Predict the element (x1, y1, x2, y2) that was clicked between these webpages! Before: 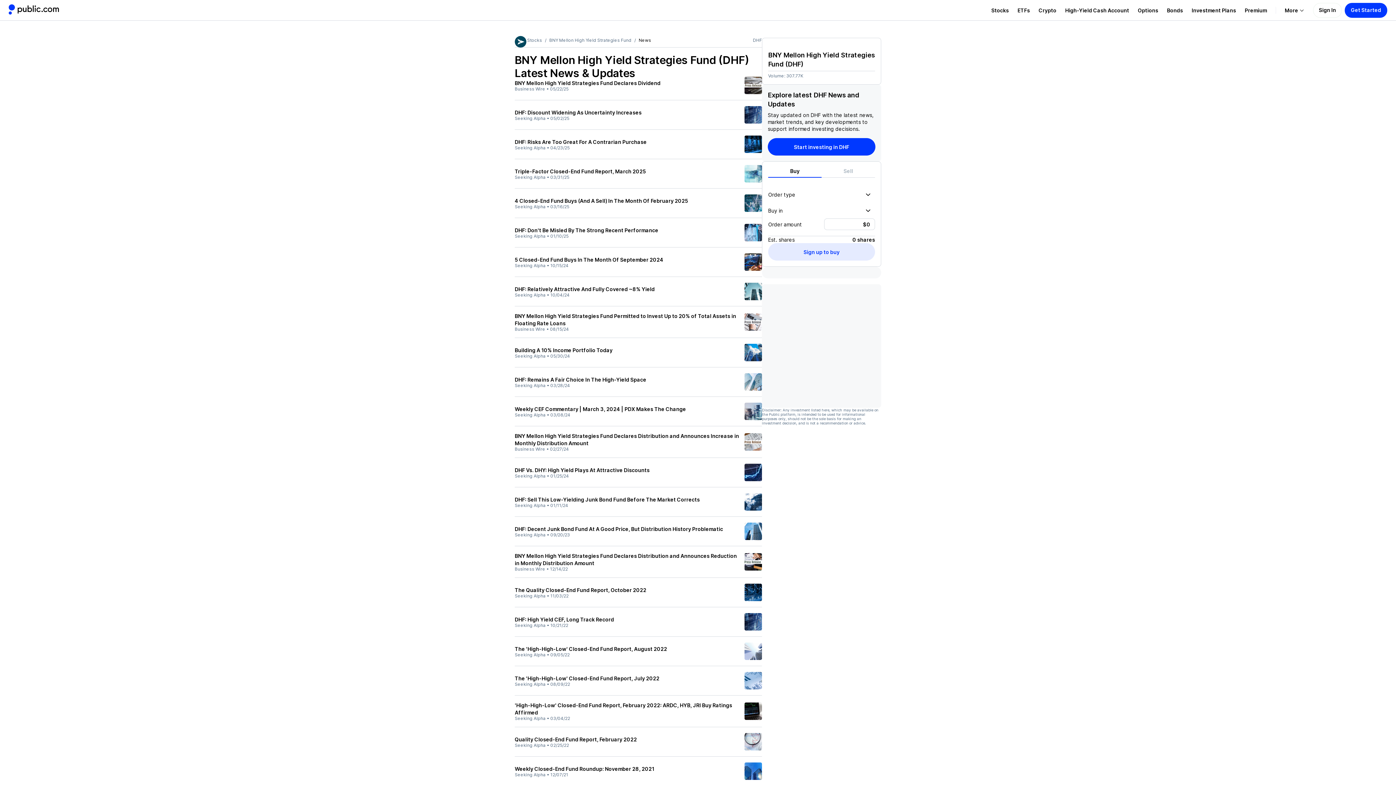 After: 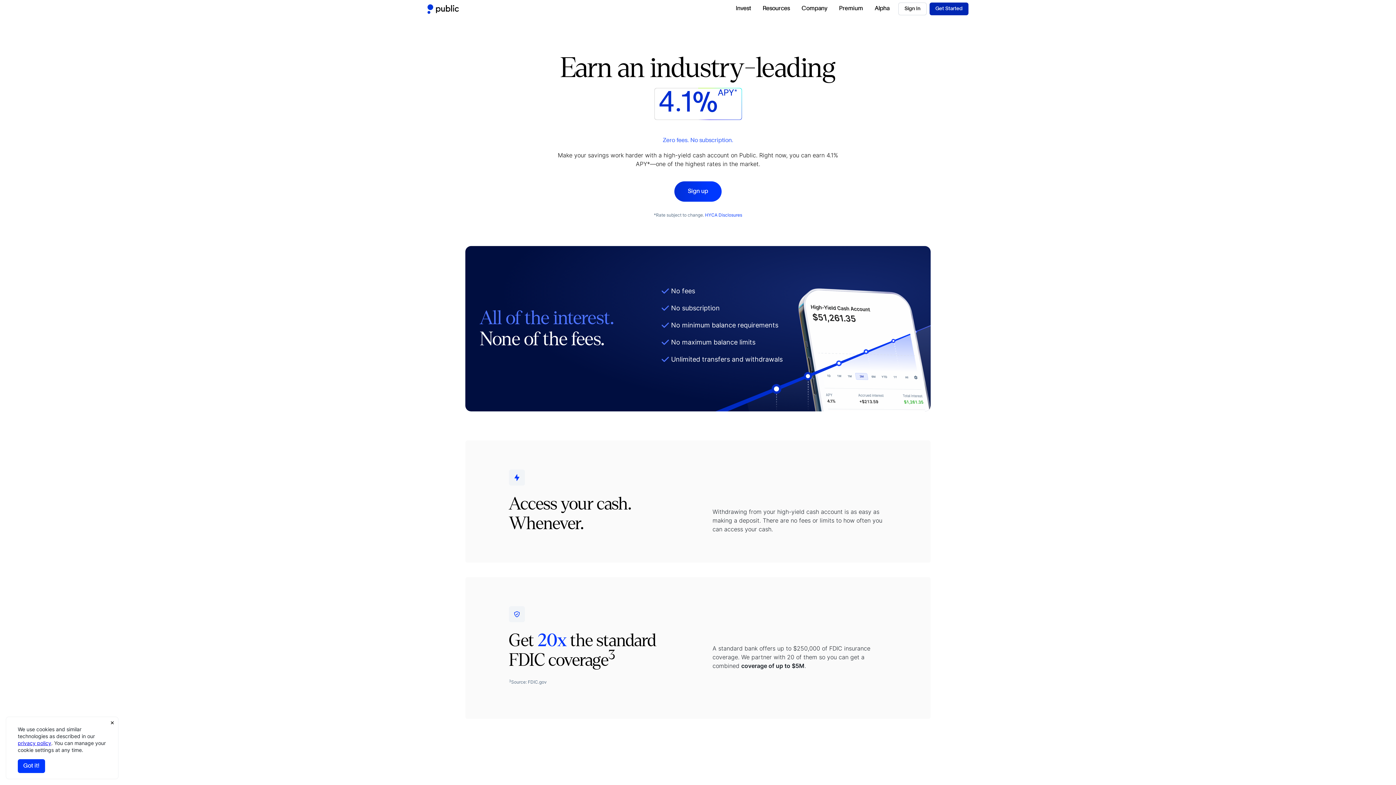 Action: label: Visit High-Yield Cash Account Page bbox: (1061, 6, 1133, 13)